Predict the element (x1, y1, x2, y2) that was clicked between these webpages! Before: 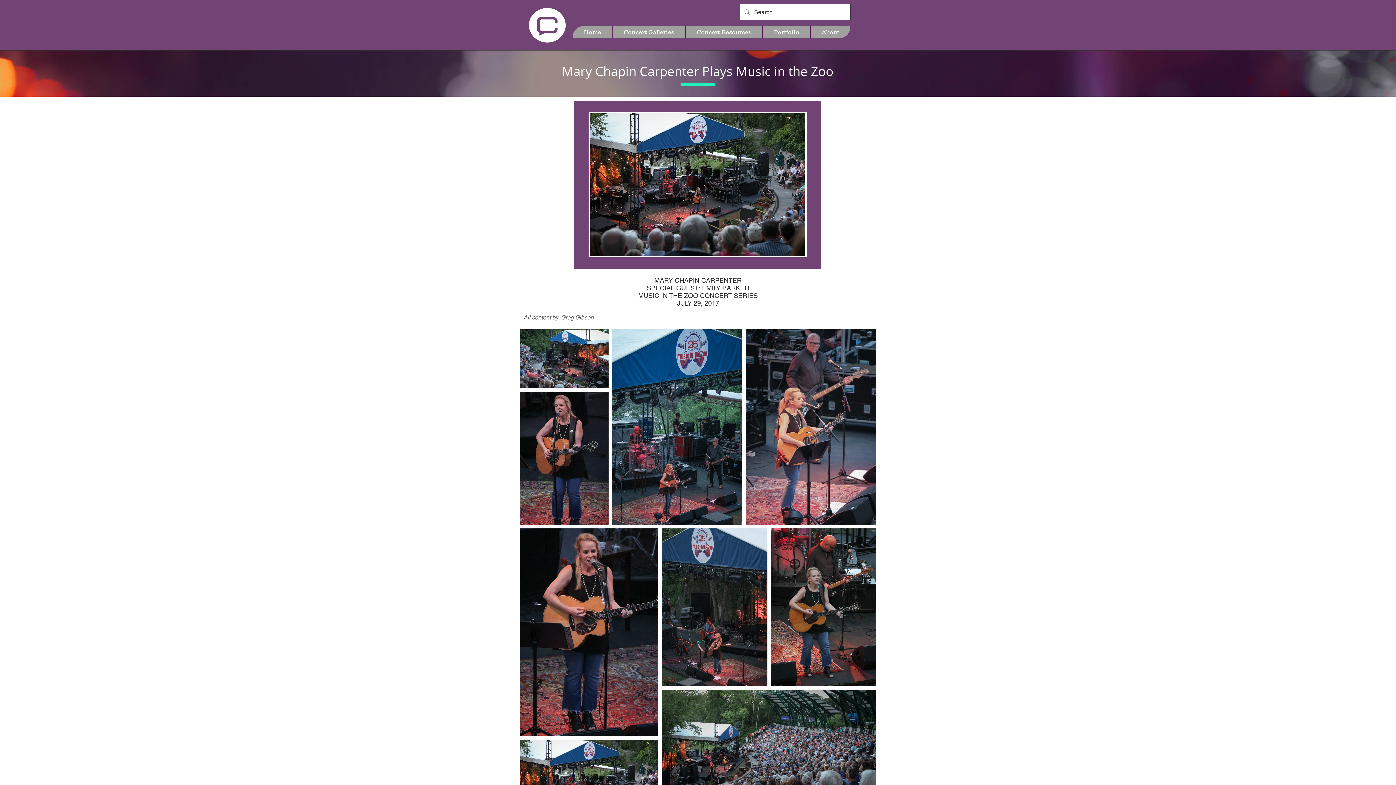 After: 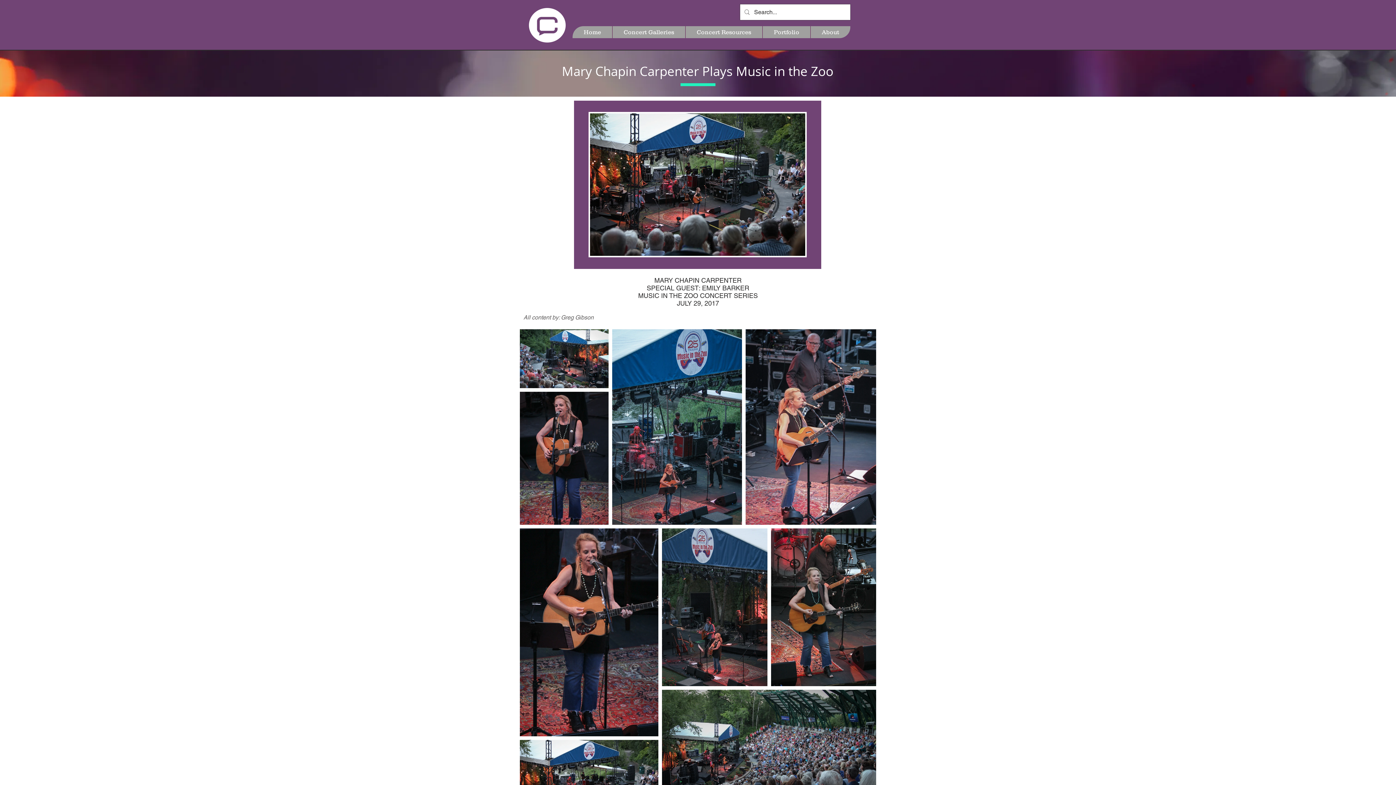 Action: bbox: (588, 112, 806, 257)